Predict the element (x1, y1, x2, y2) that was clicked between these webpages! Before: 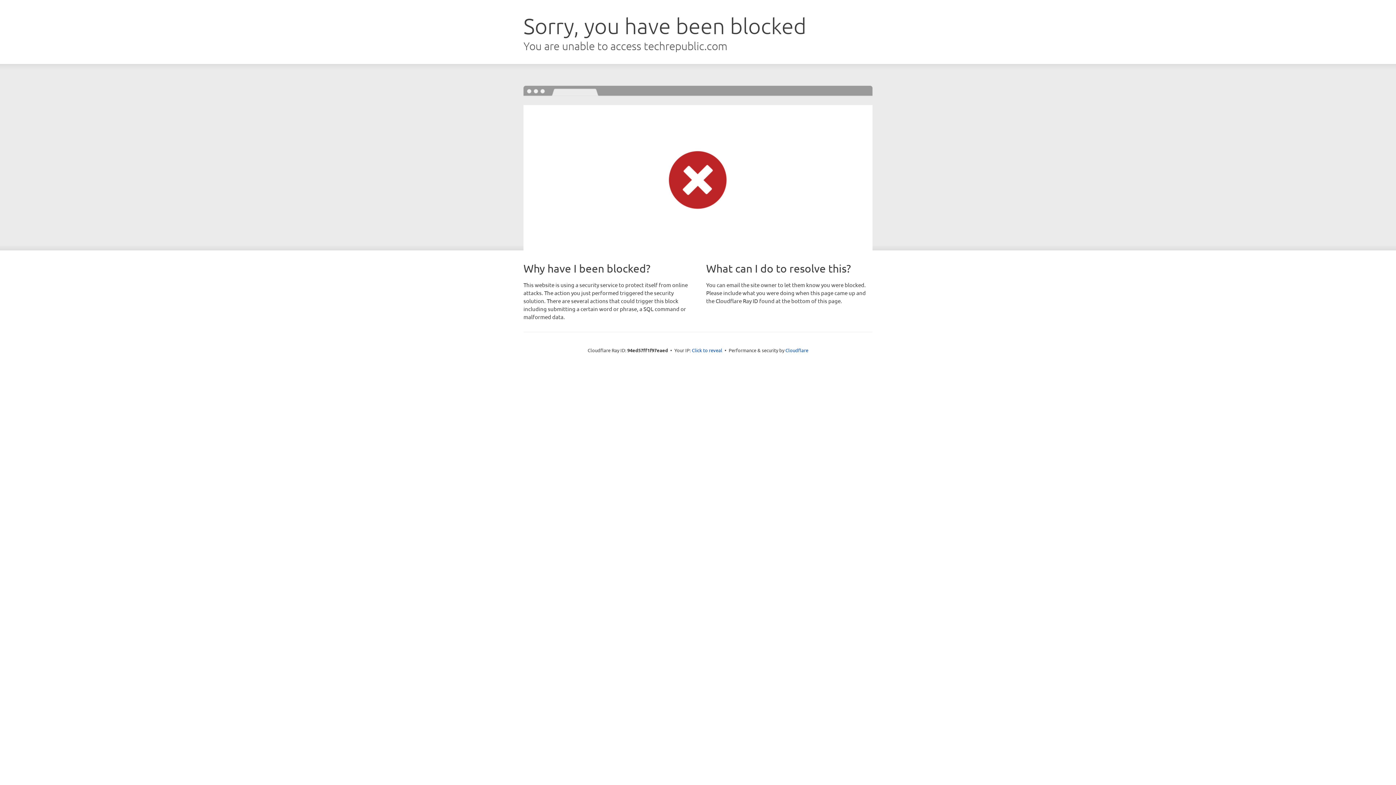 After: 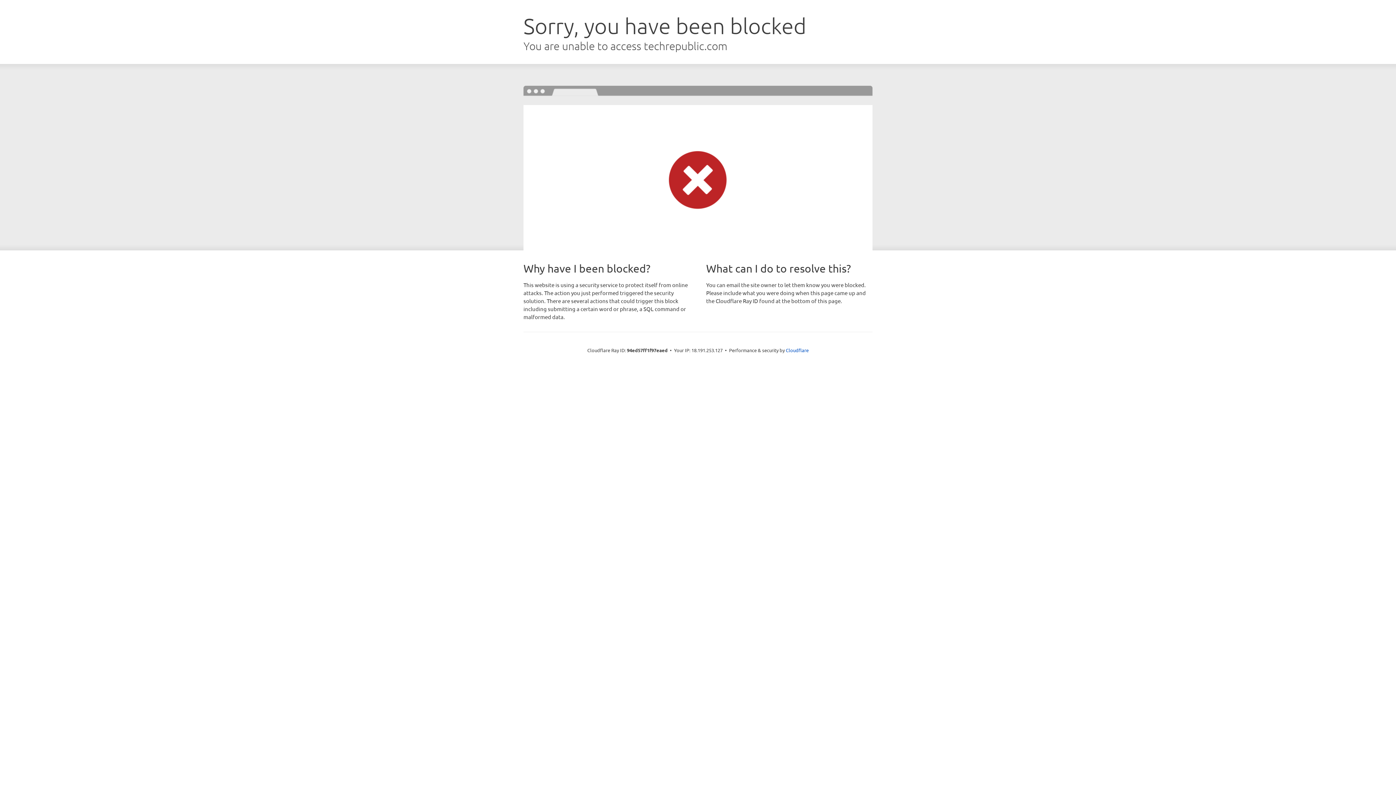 Action: bbox: (692, 346, 722, 353) label: Click to reveal